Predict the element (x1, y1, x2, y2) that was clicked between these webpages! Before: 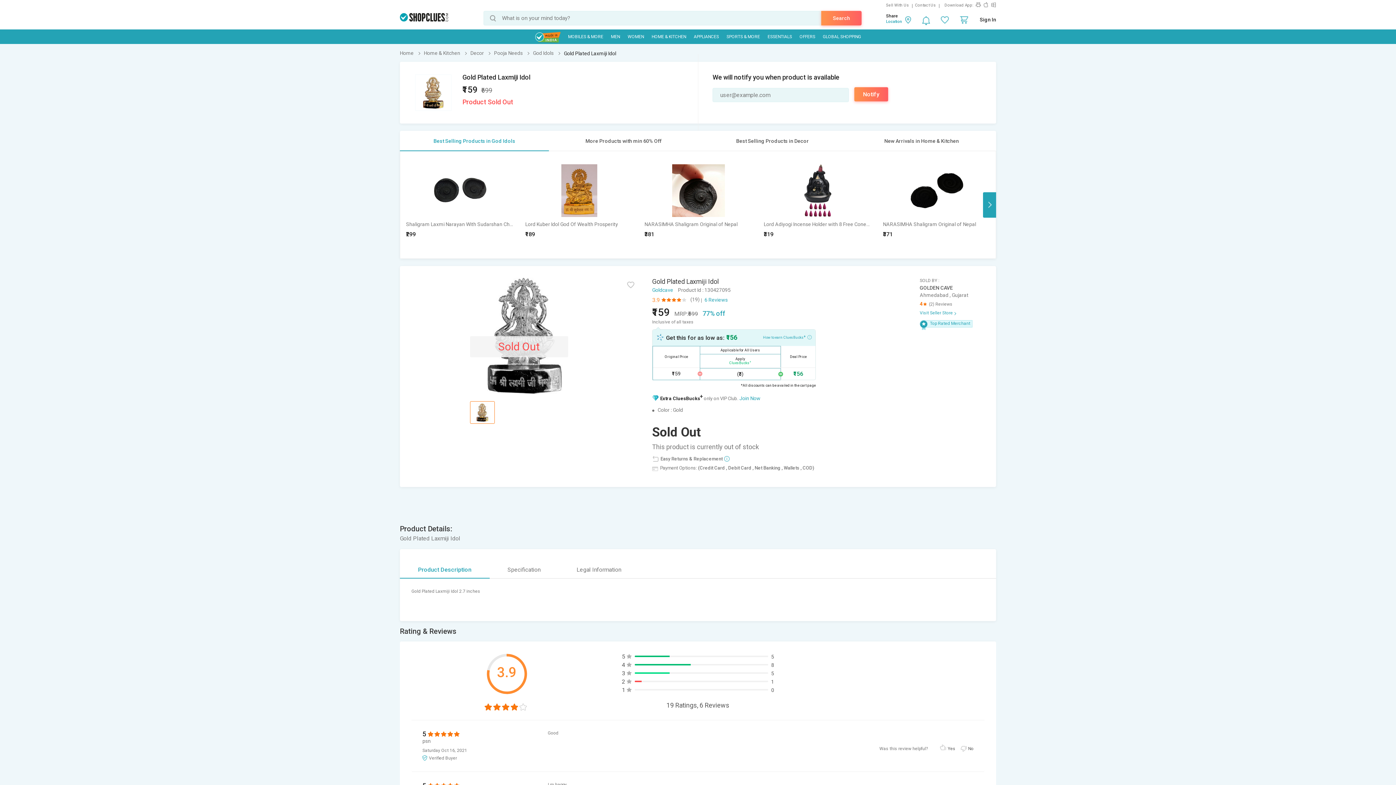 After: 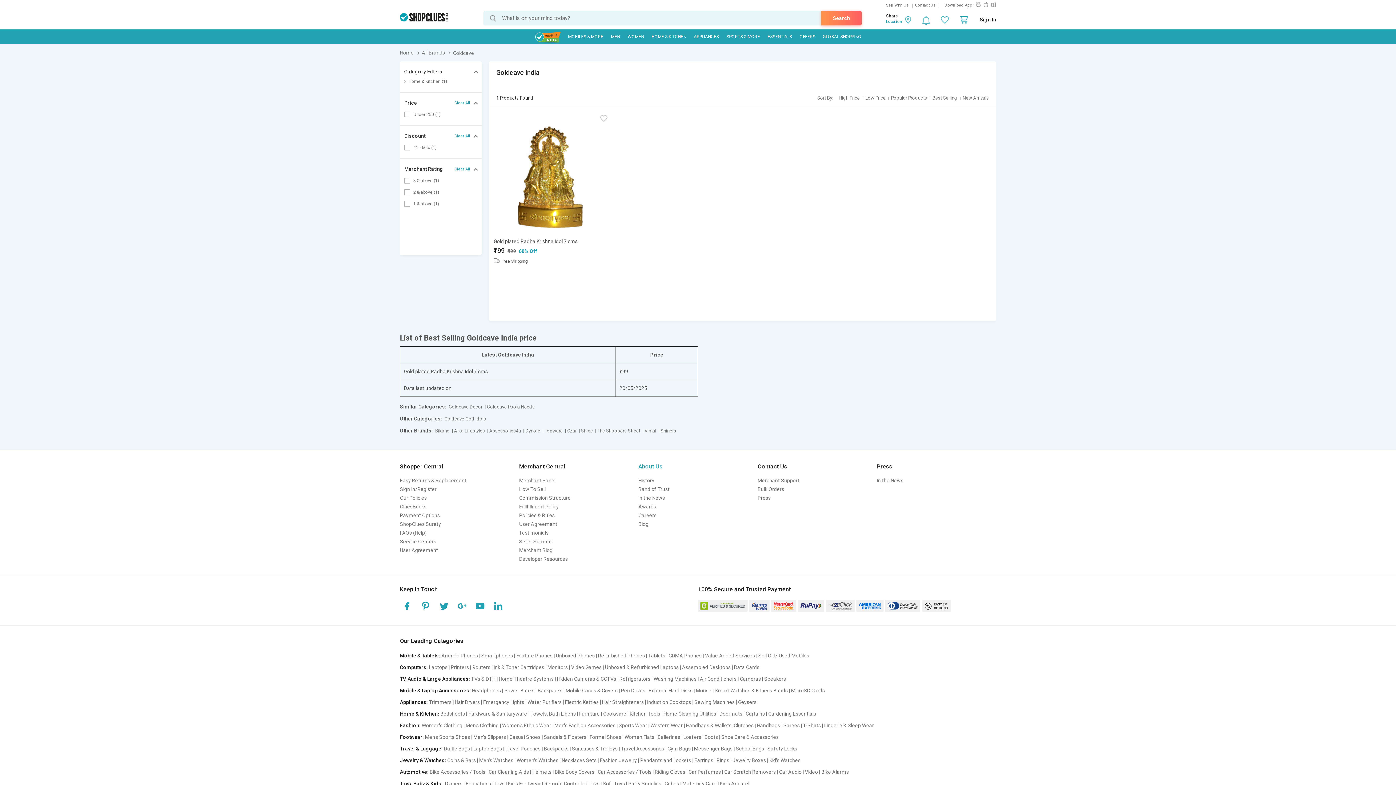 Action: bbox: (652, 287, 677, 293) label: Goldcave